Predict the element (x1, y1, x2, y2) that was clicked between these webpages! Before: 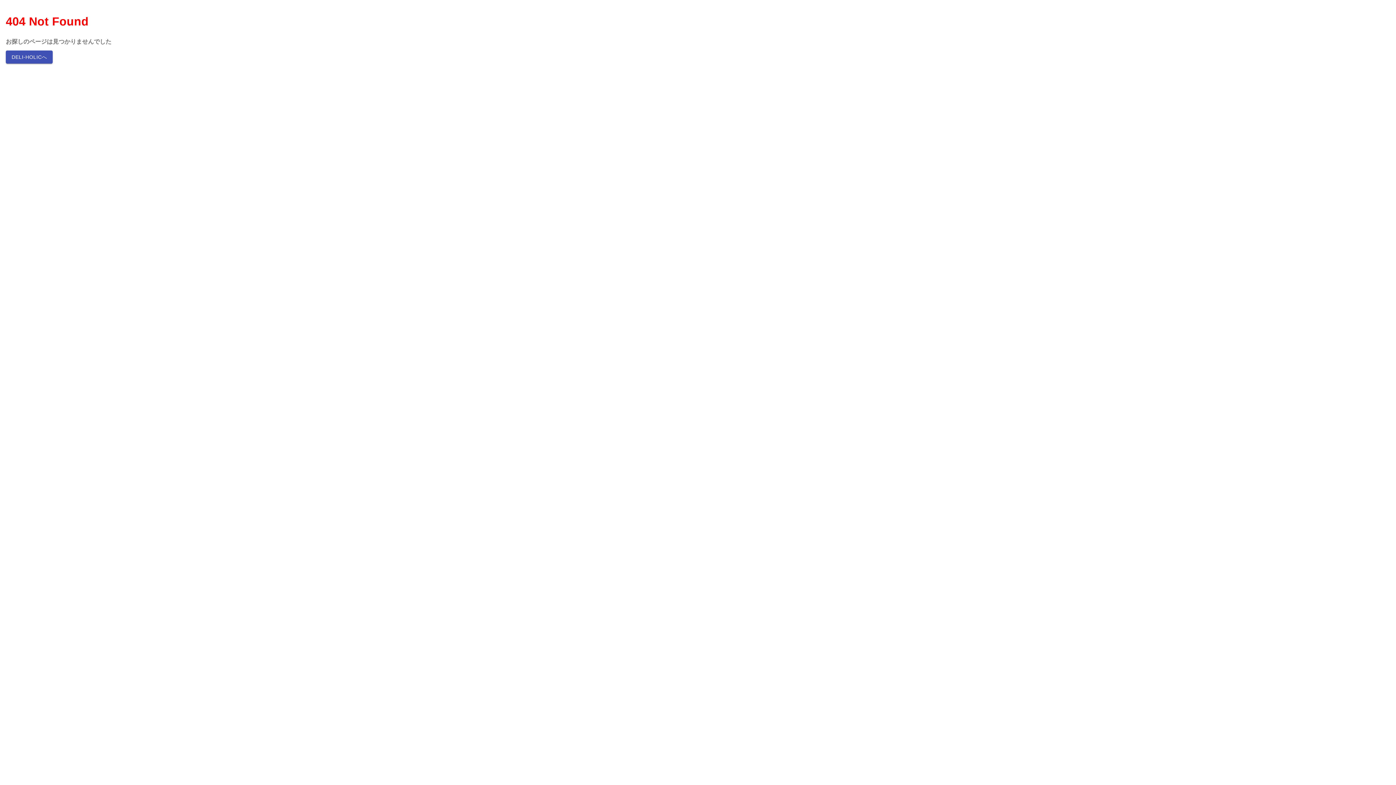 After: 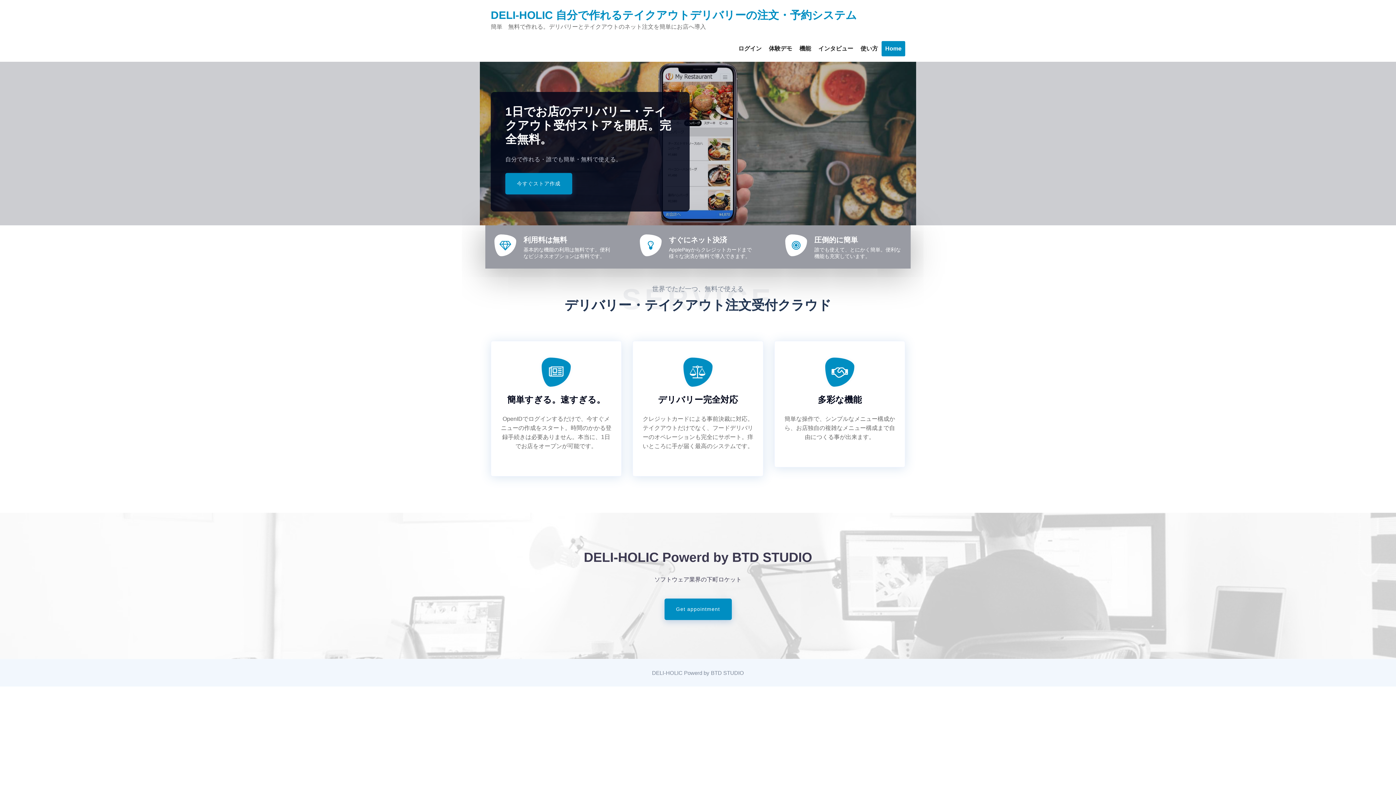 Action: label: DELI-HOLICへ bbox: (5, 50, 52, 63)